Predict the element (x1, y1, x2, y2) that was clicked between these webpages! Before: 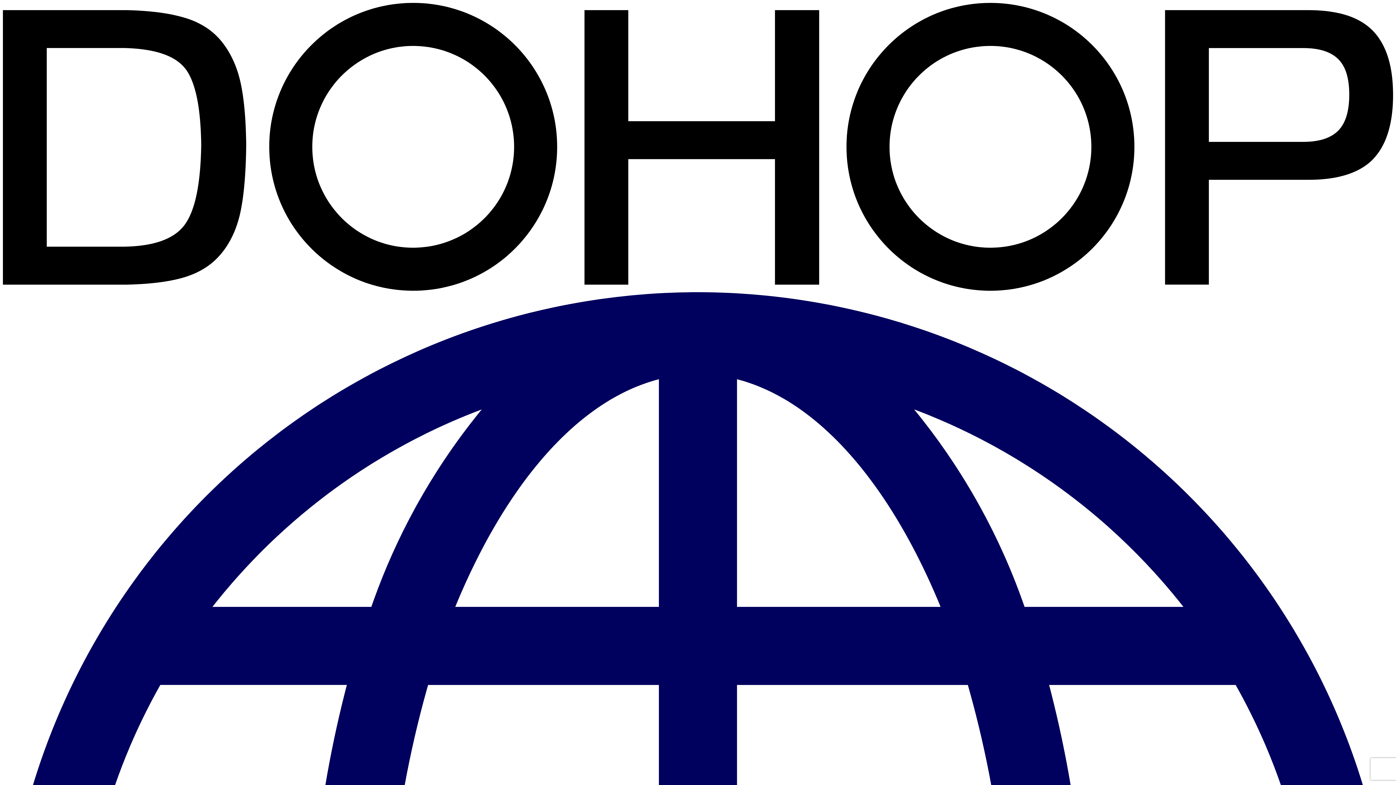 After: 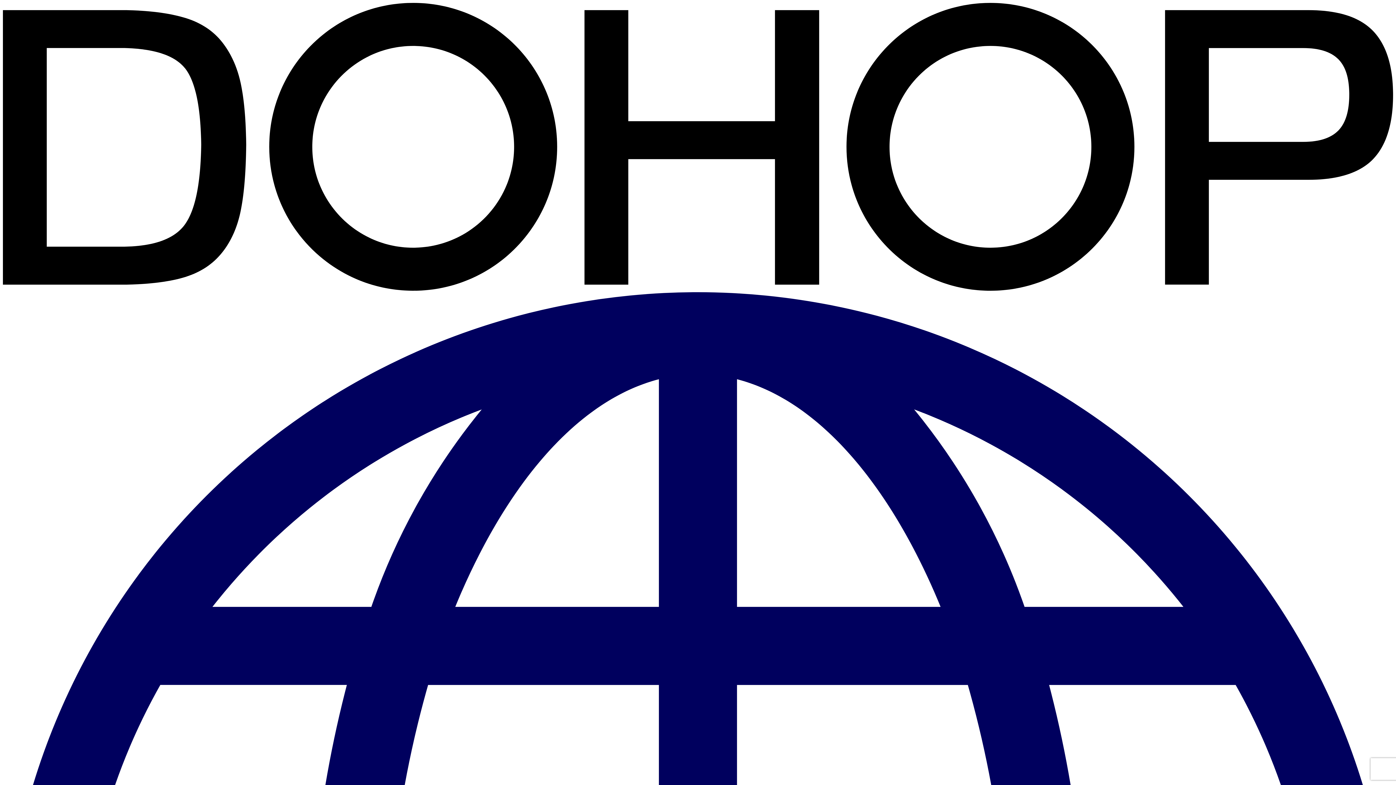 Action: bbox: (2, 285, 1393, 291)